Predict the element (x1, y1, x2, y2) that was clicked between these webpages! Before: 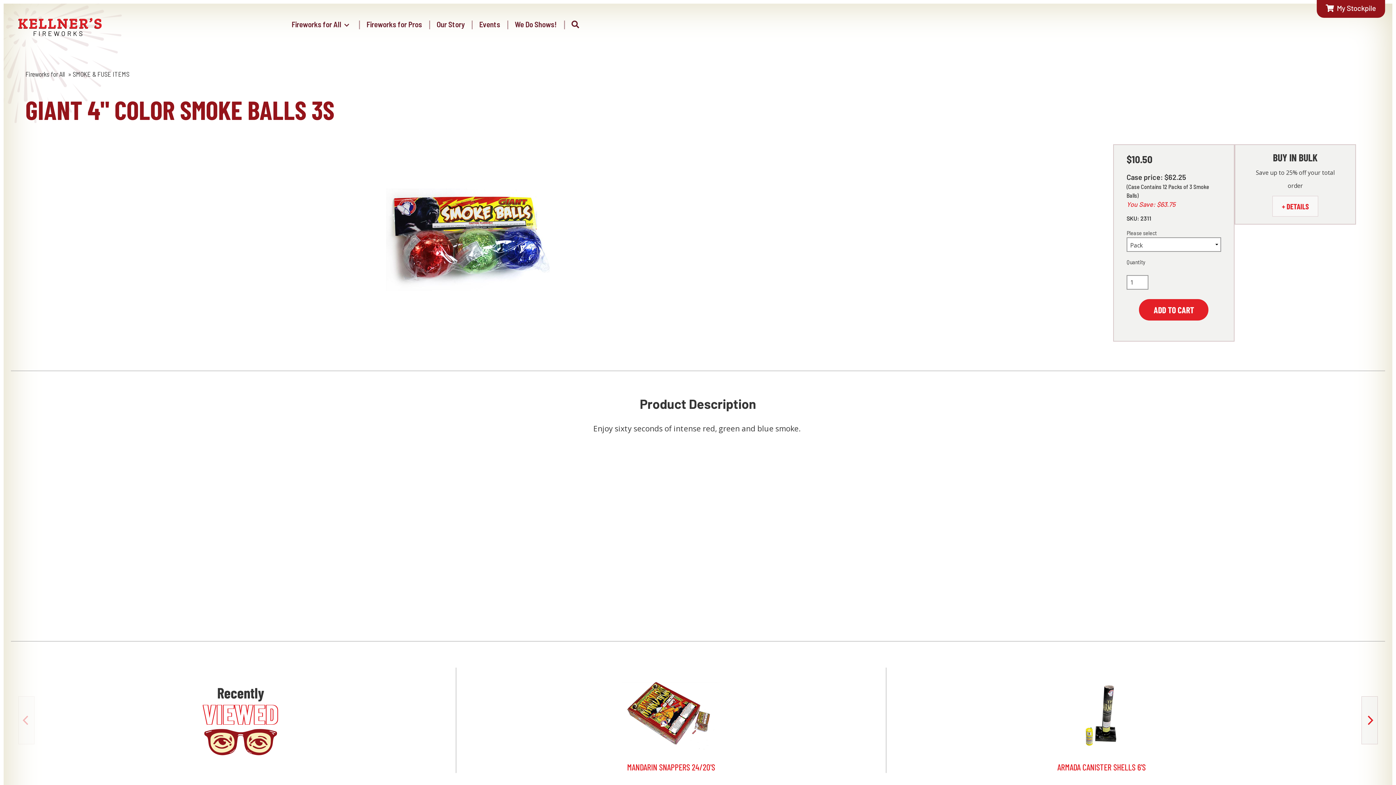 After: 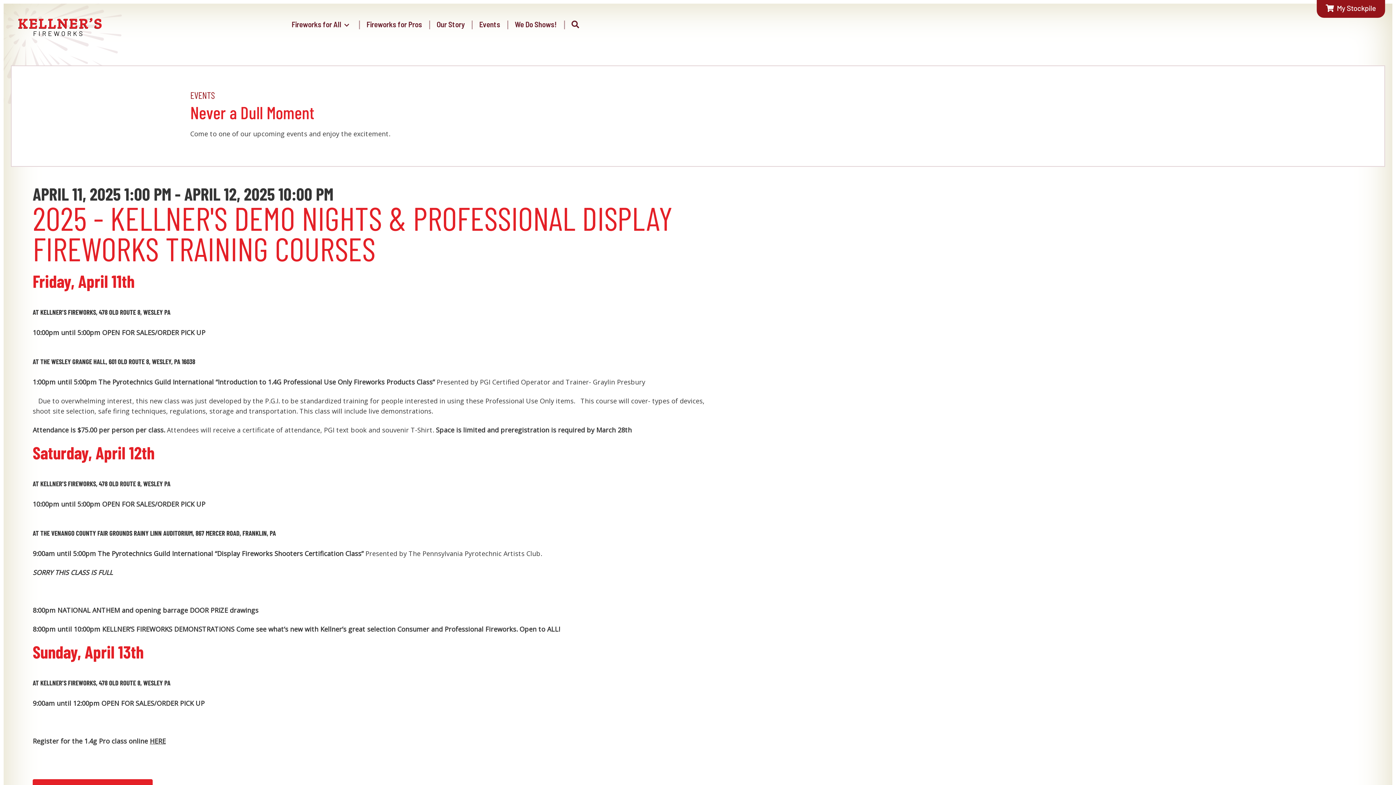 Action: bbox: (479, 19, 500, 28) label: Events